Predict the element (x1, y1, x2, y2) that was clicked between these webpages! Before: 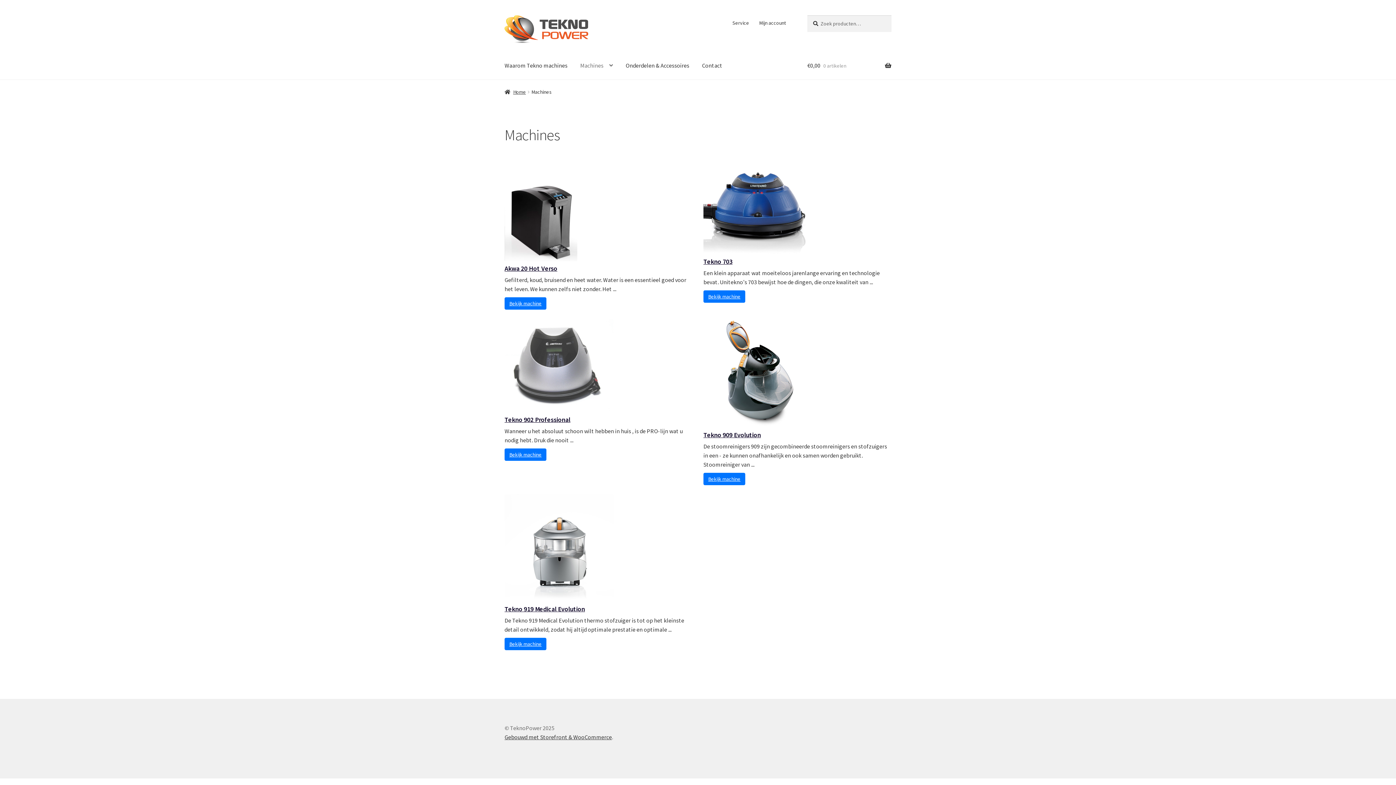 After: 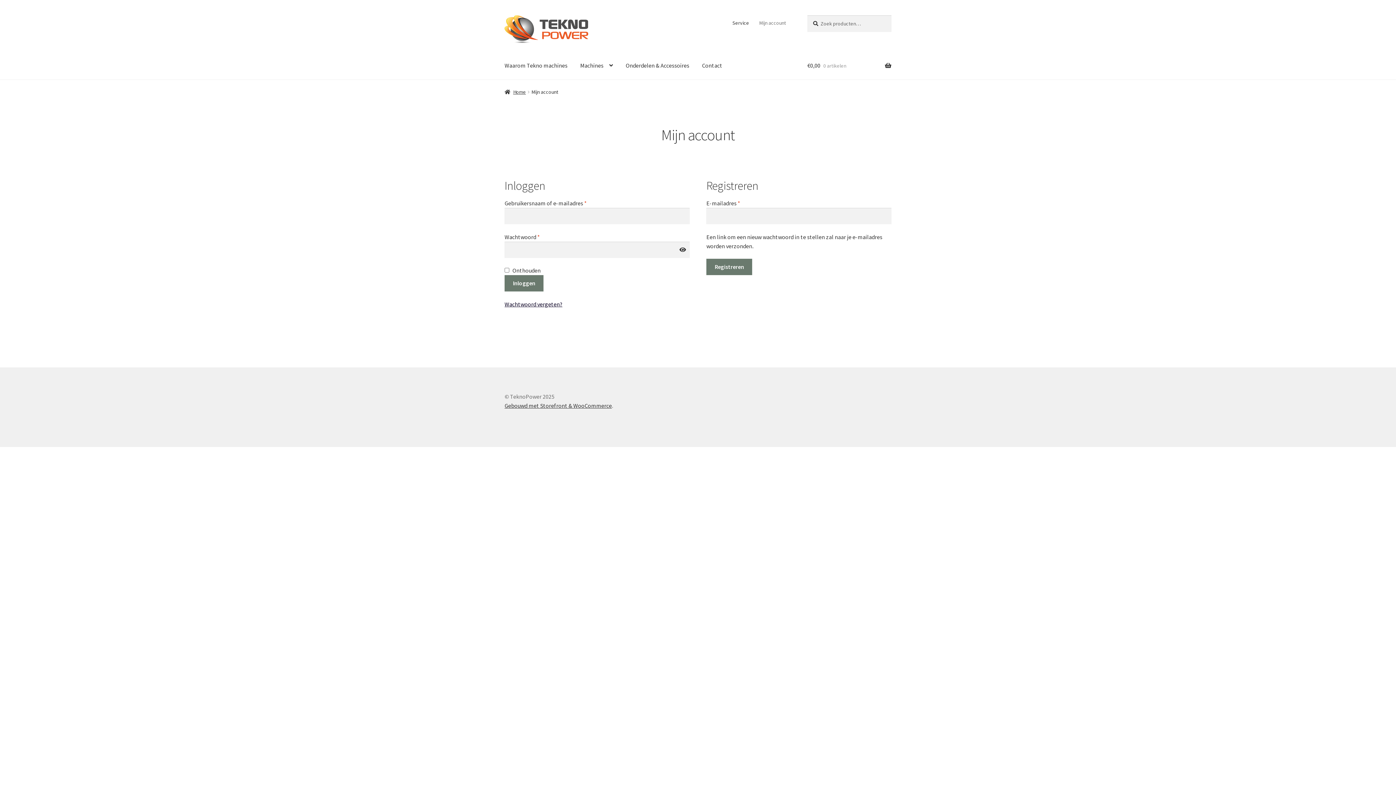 Action: label: Mijn account bbox: (754, 15, 790, 30)